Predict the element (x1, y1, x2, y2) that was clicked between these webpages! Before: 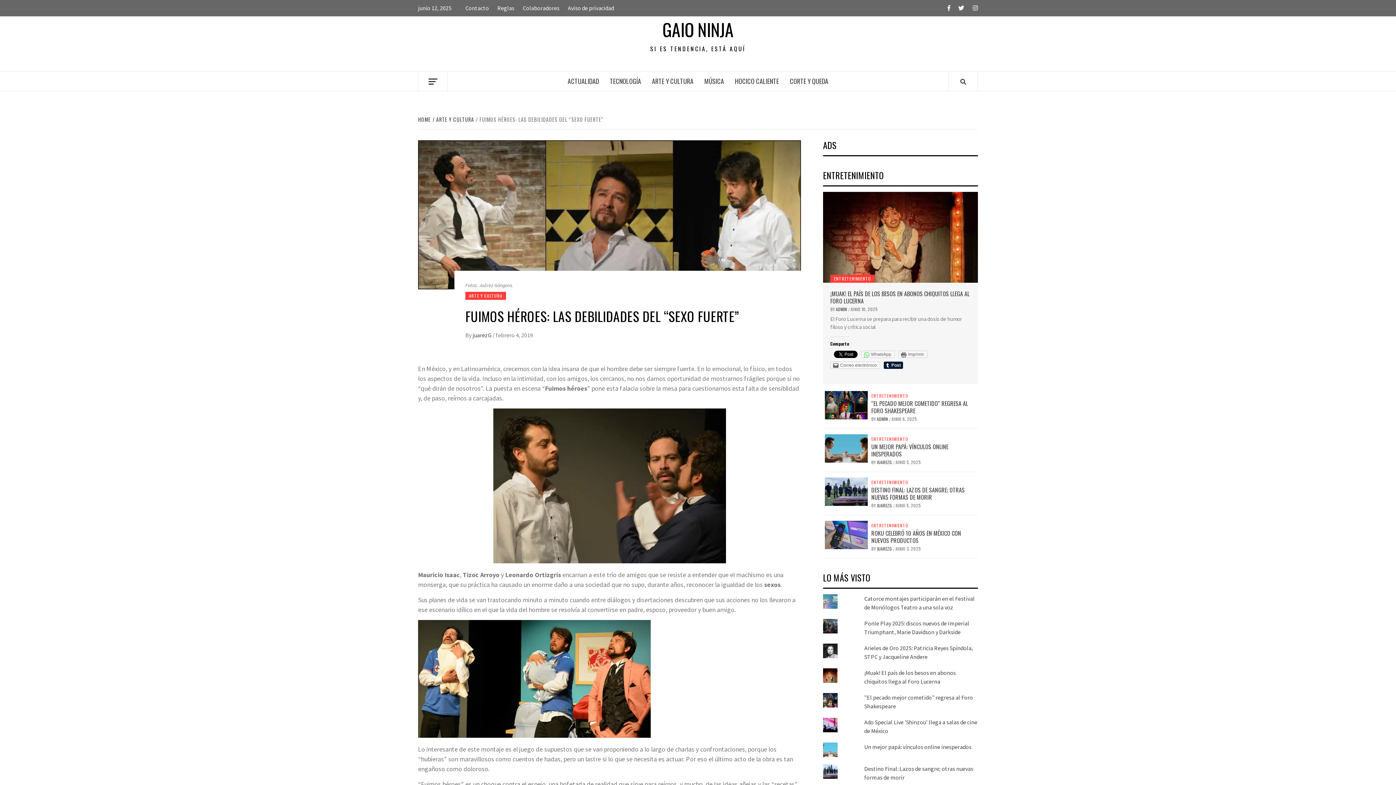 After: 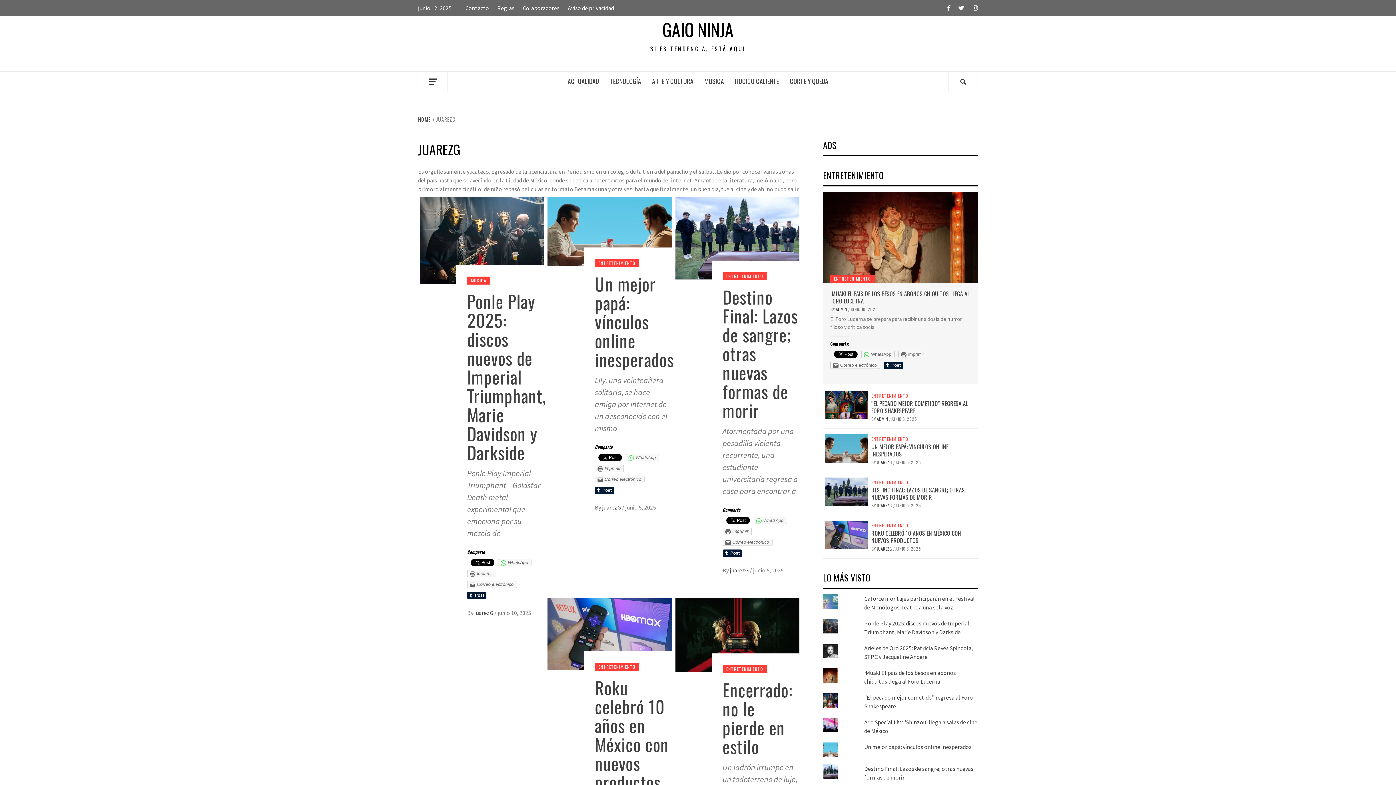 Action: label: JUAREZG  bbox: (877, 459, 893, 465)